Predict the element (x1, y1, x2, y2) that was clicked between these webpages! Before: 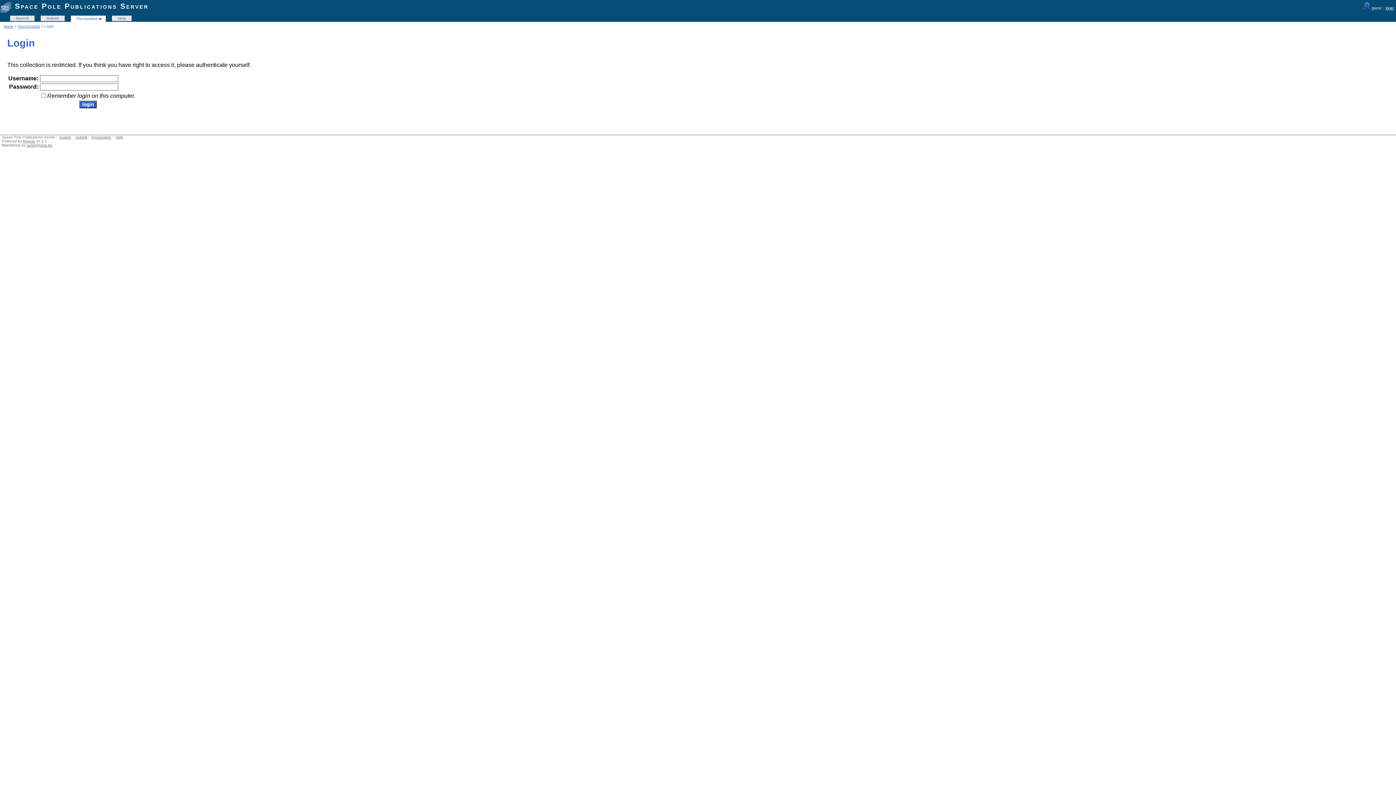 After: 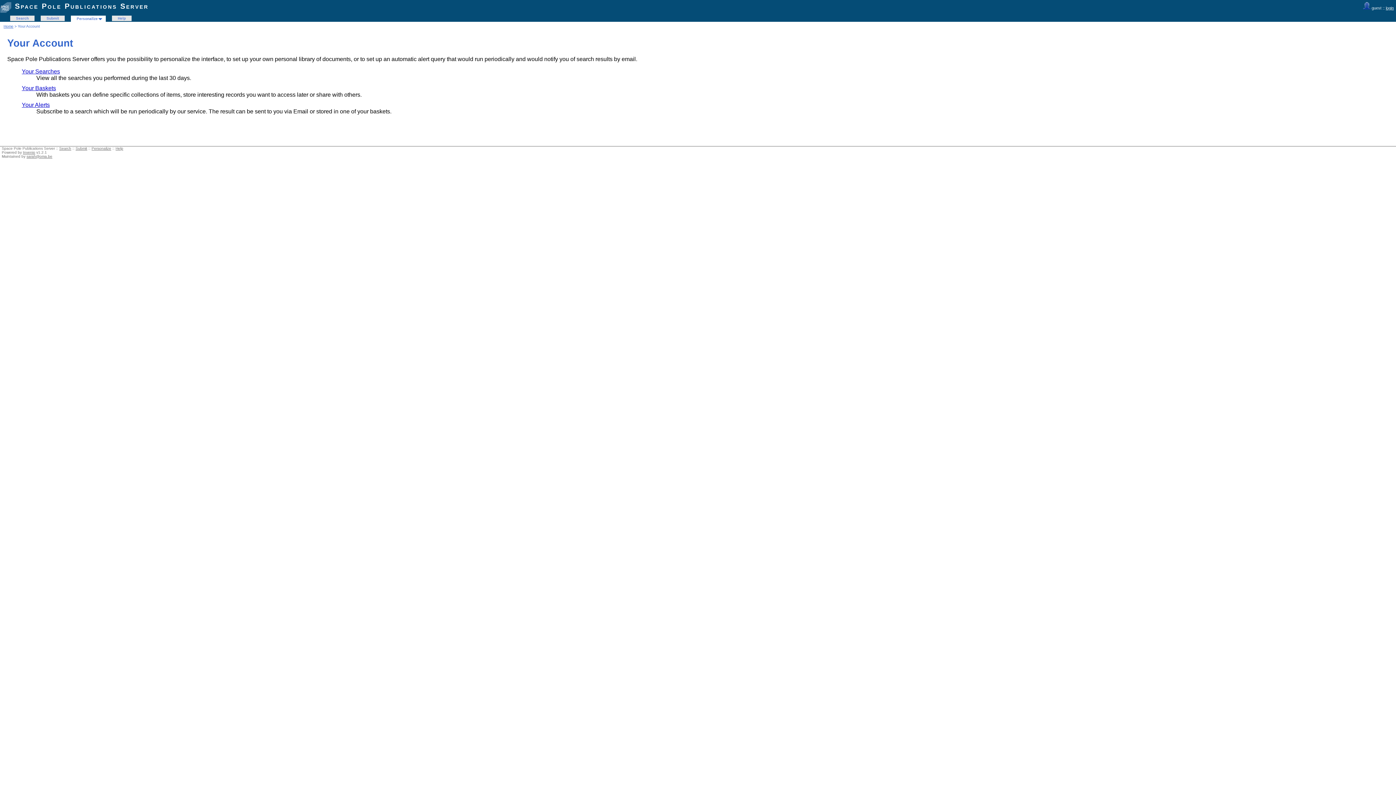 Action: bbox: (74, 16, 102, 20) label: Personalize